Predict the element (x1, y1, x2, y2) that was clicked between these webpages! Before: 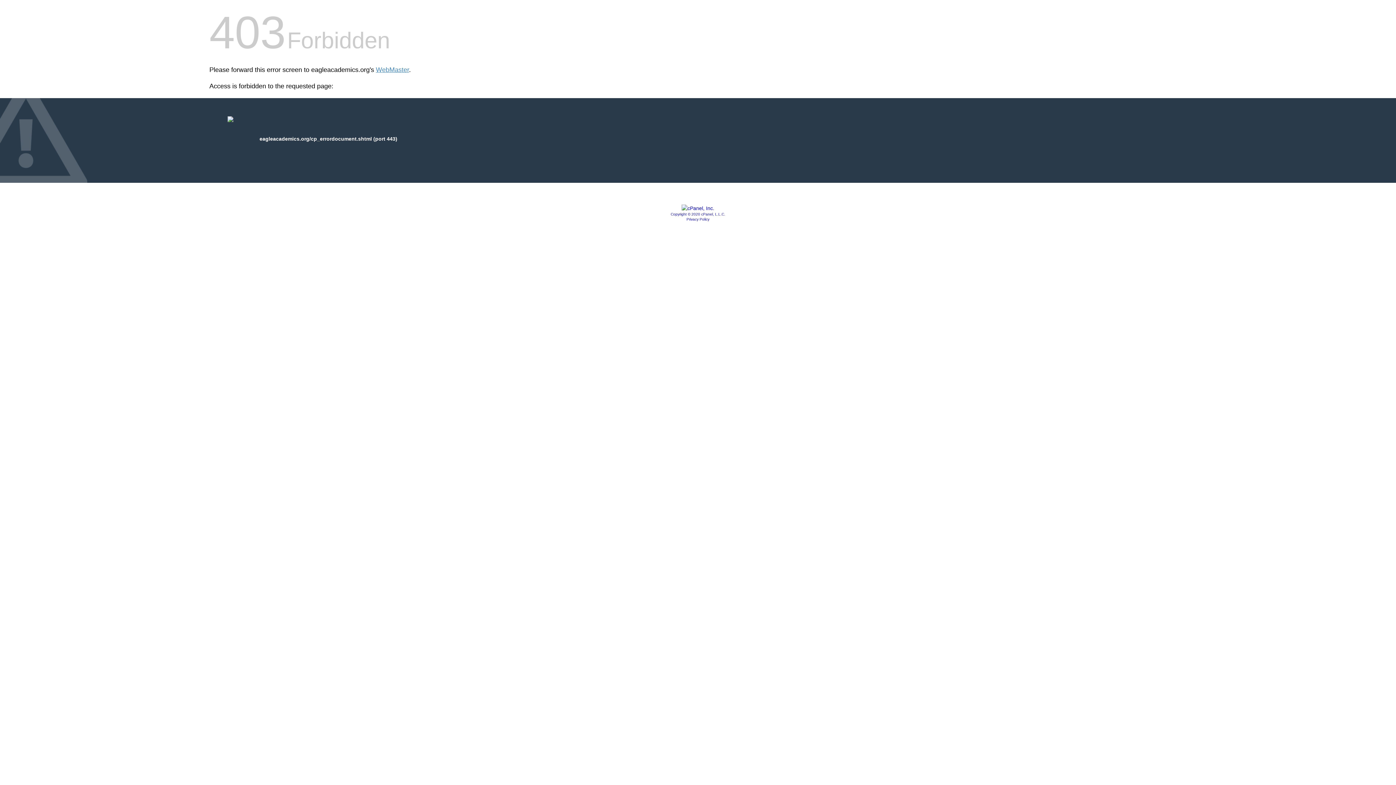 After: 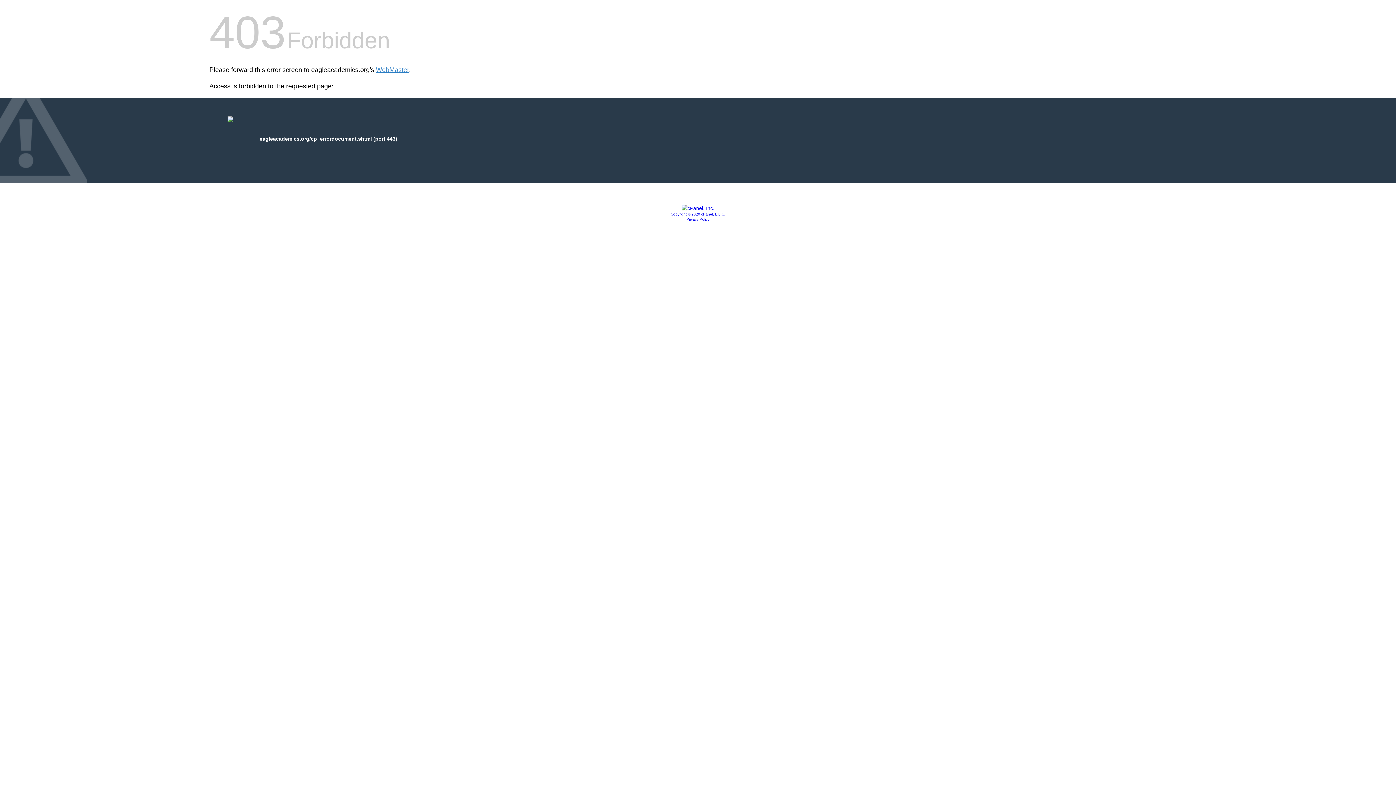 Action: bbox: (670, 212, 725, 216) label: Copyright © 2020 cPanel, L.L.C.